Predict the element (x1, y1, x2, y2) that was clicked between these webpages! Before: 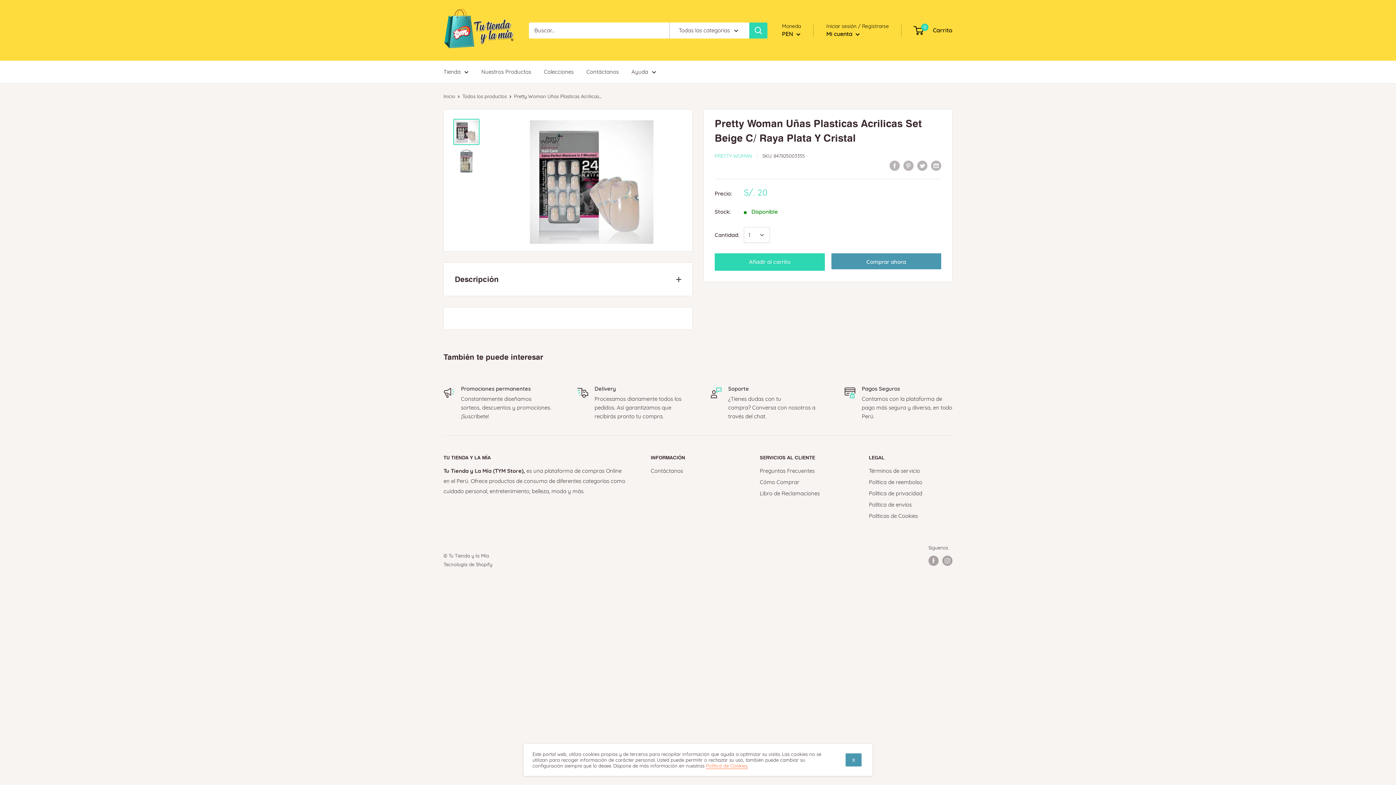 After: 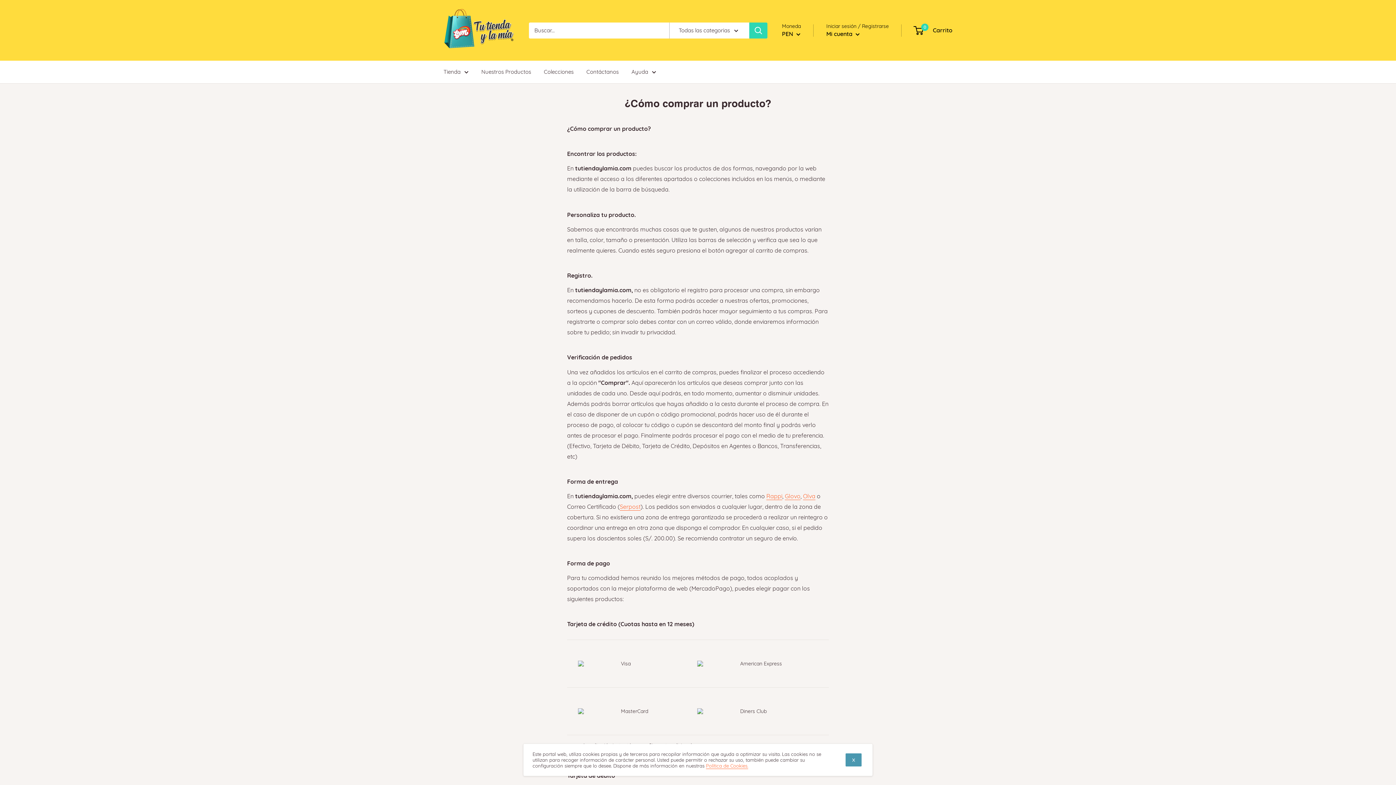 Action: label: Cómo Comprar bbox: (760, 476, 843, 488)